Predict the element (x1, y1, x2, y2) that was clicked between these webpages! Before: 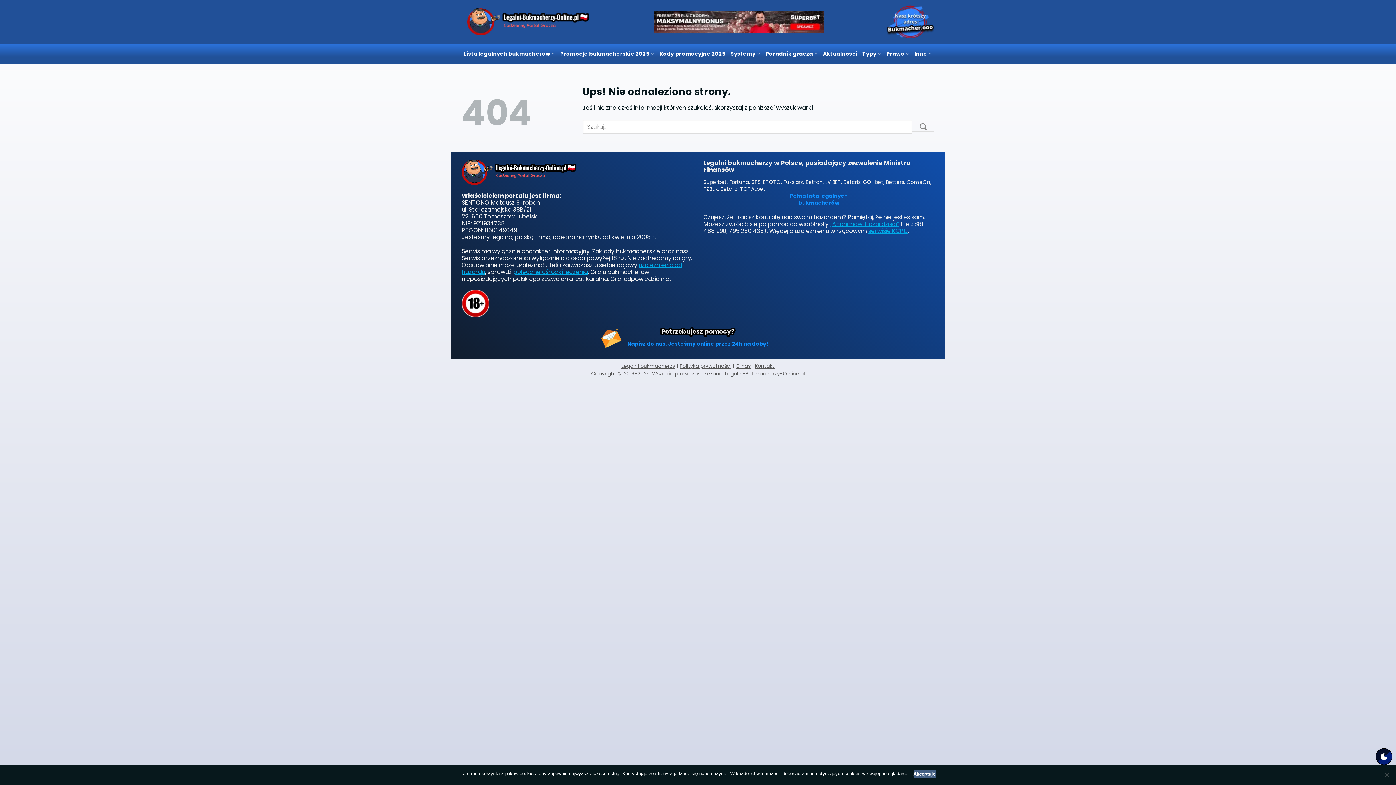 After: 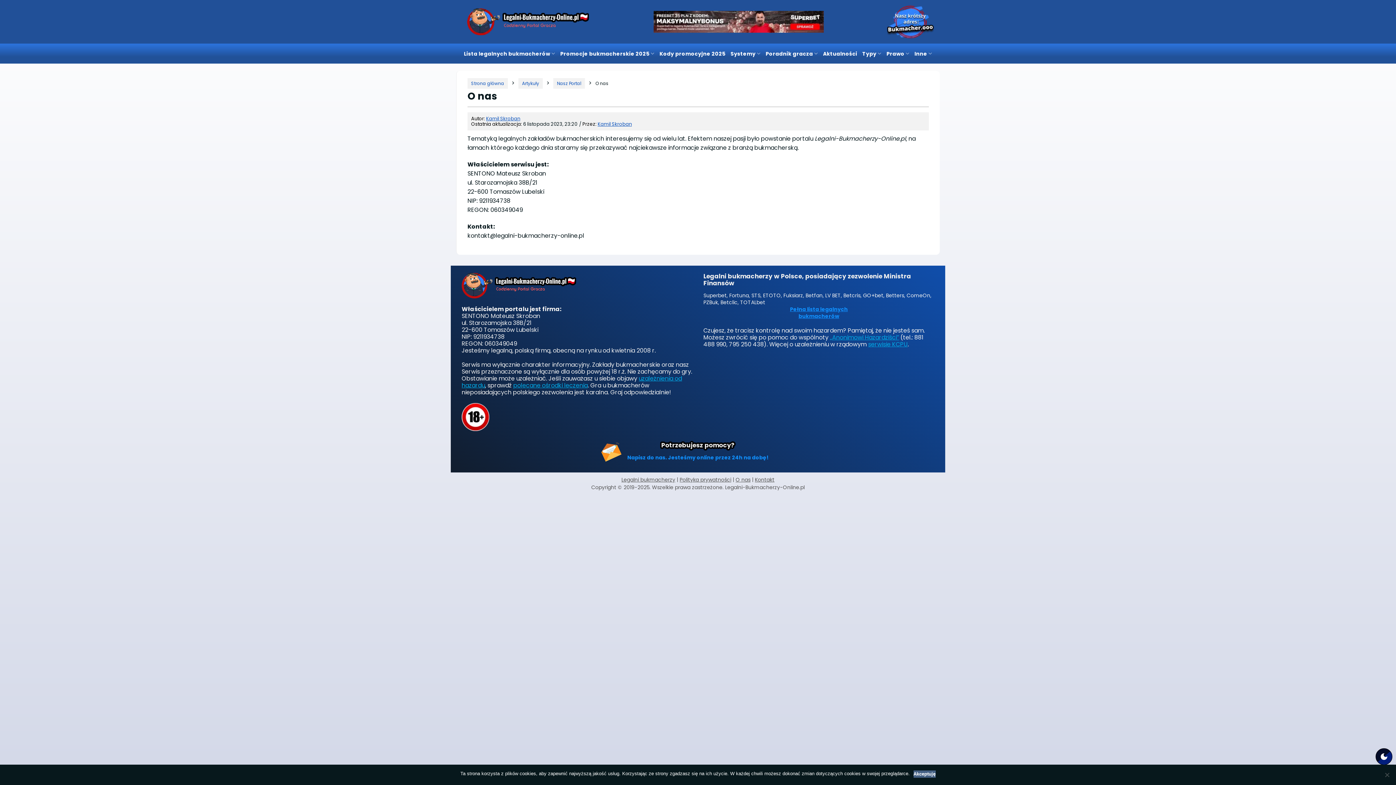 Action: bbox: (735, 362, 750, 369) label: O nas